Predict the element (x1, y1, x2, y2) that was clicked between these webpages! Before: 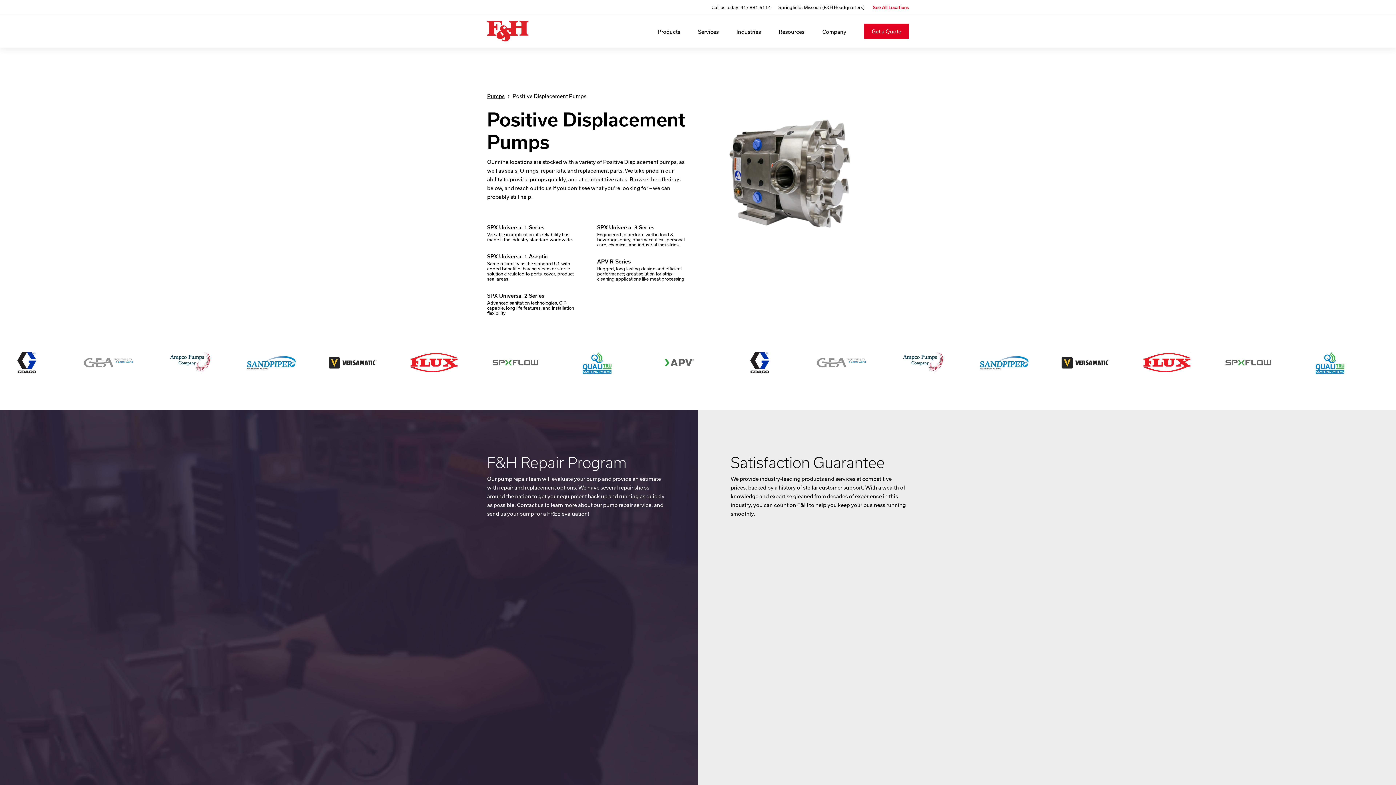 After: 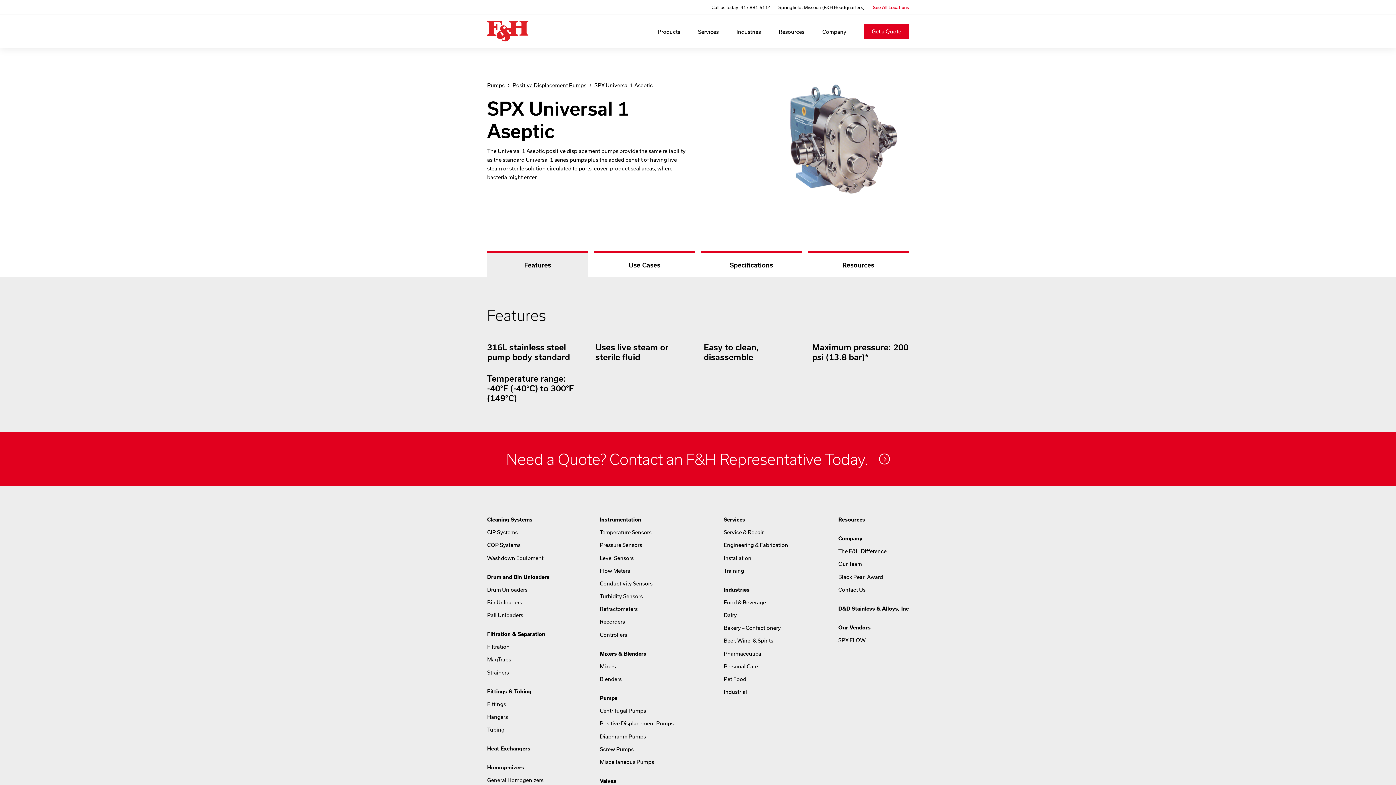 Action: bbox: (487, 252, 556, 260) label: SPX Universal 1 Aseptic